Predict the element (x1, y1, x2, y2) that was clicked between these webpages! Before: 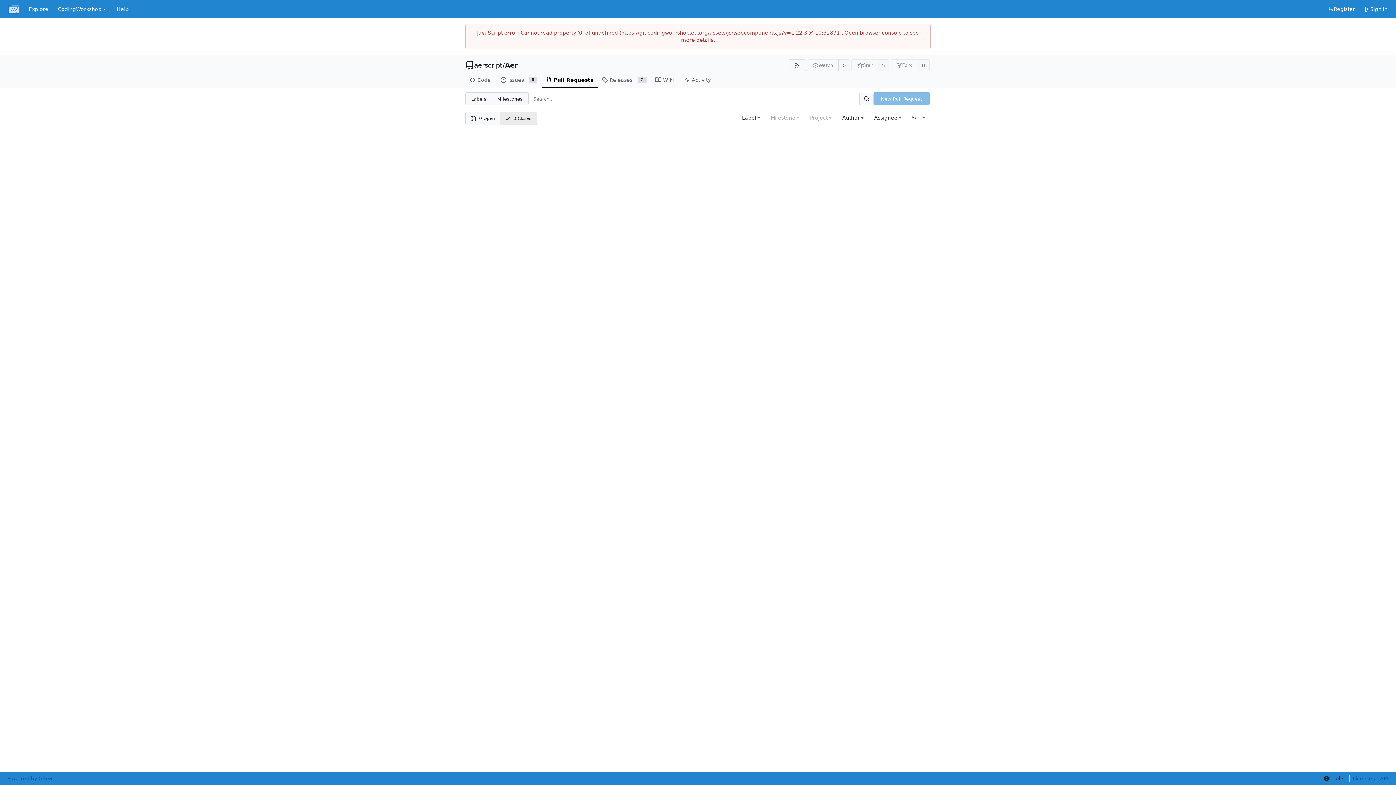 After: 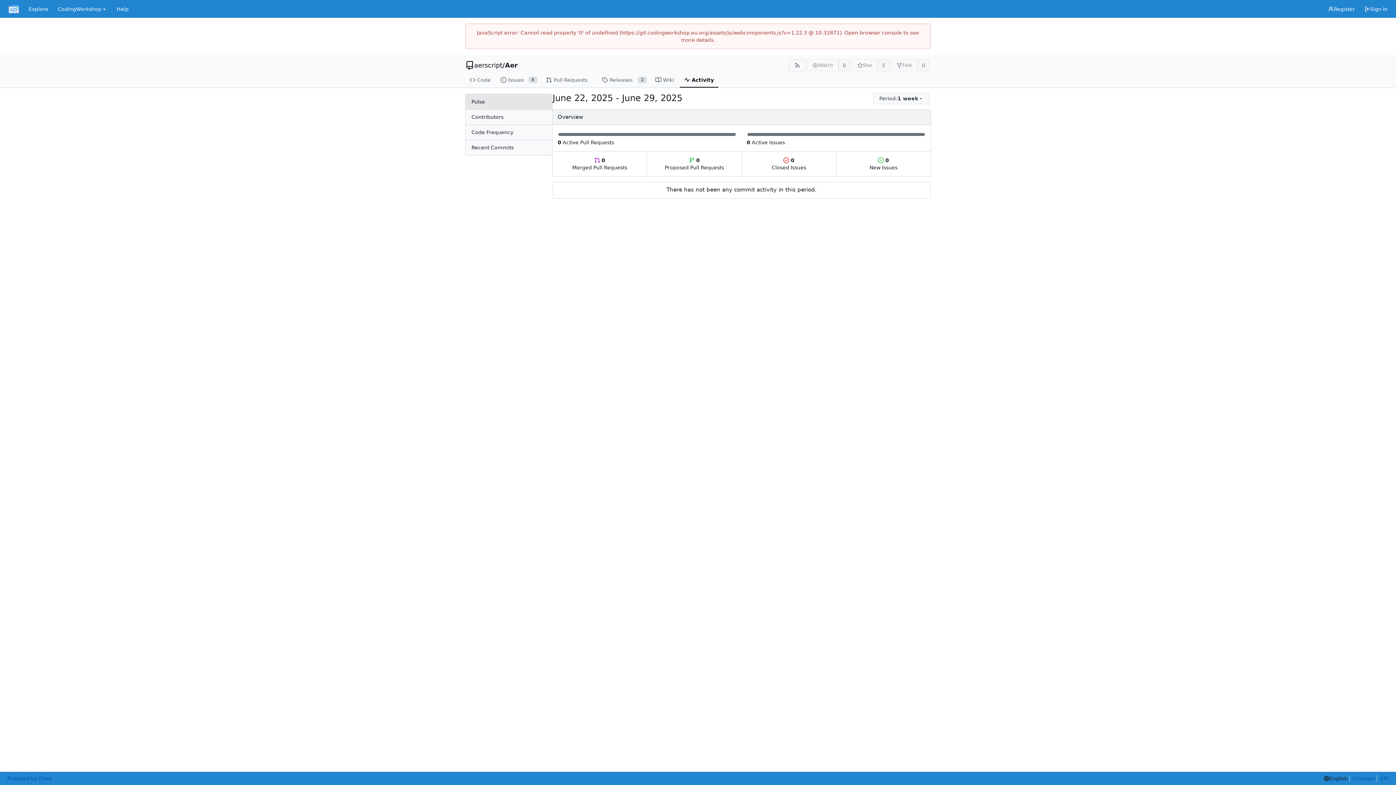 Action: label: Activity bbox: (680, 72, 718, 87)